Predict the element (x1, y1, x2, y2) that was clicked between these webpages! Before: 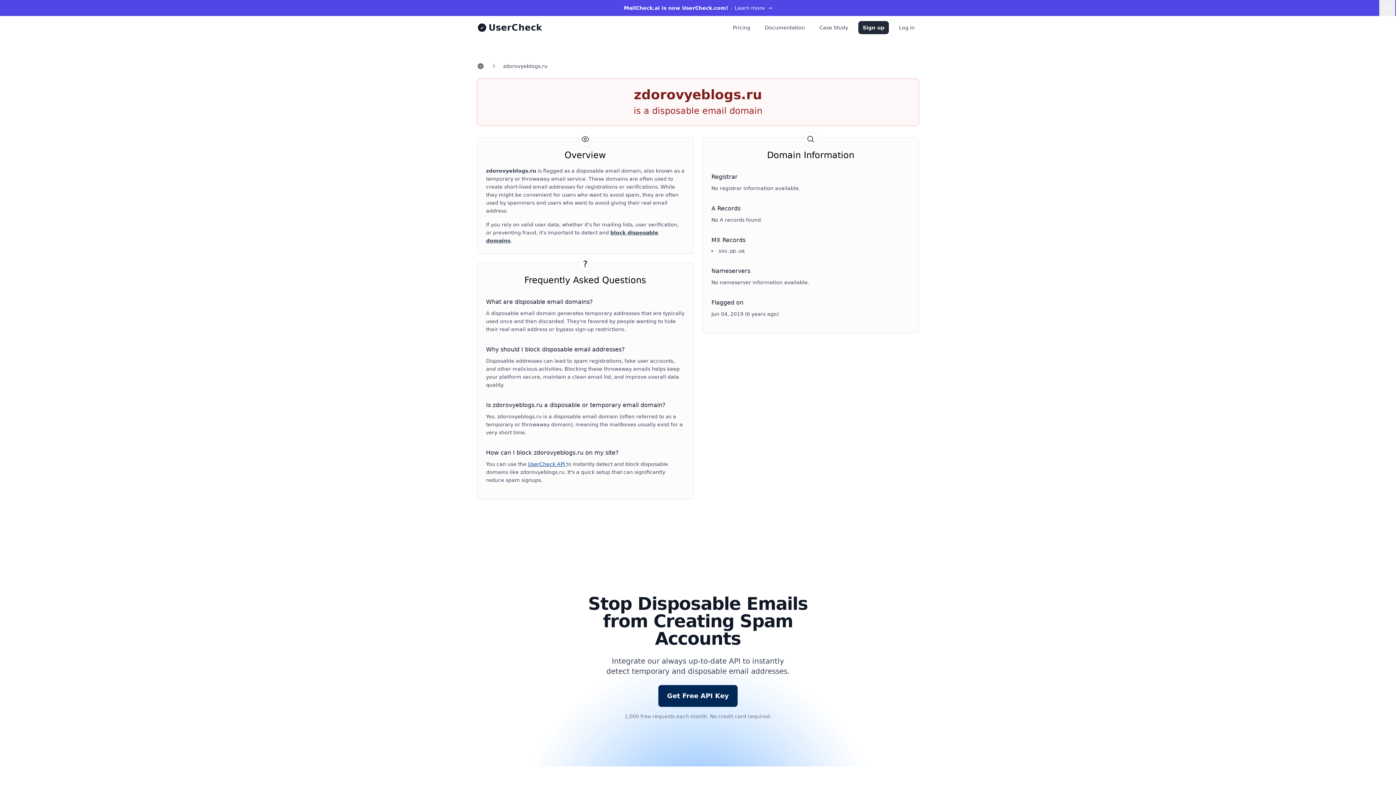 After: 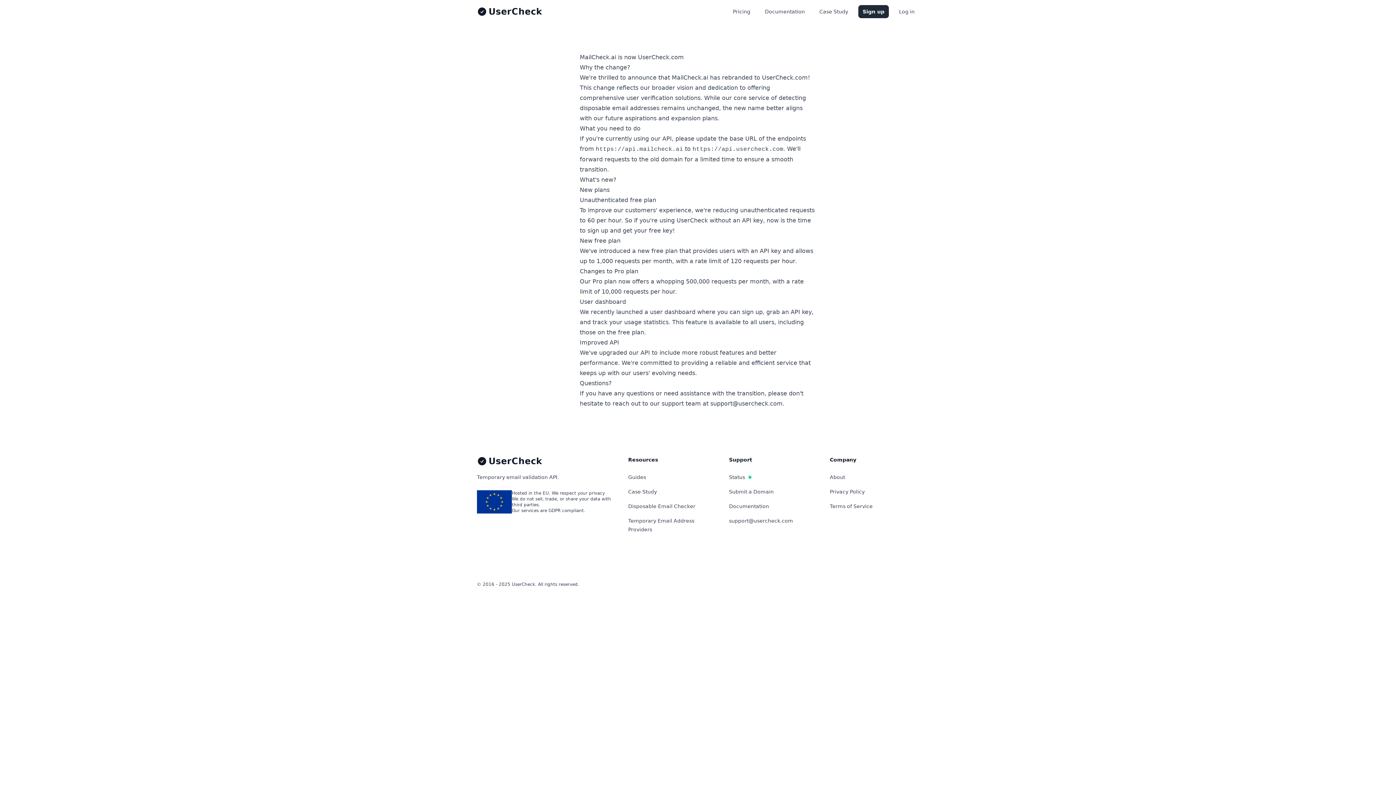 Action: label: MailCheck.ai is now UserCheck.com!Learn more  → bbox: (624, 5, 772, 10)